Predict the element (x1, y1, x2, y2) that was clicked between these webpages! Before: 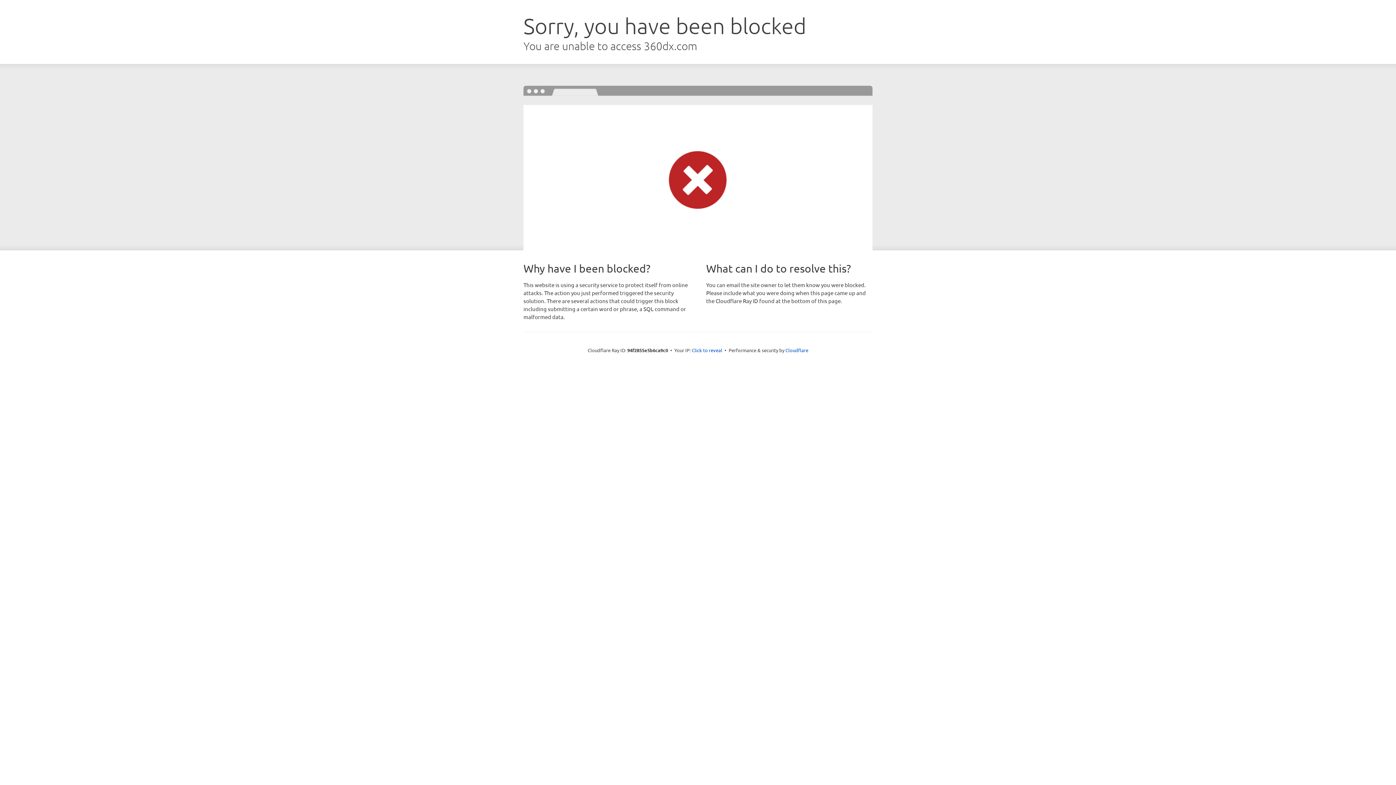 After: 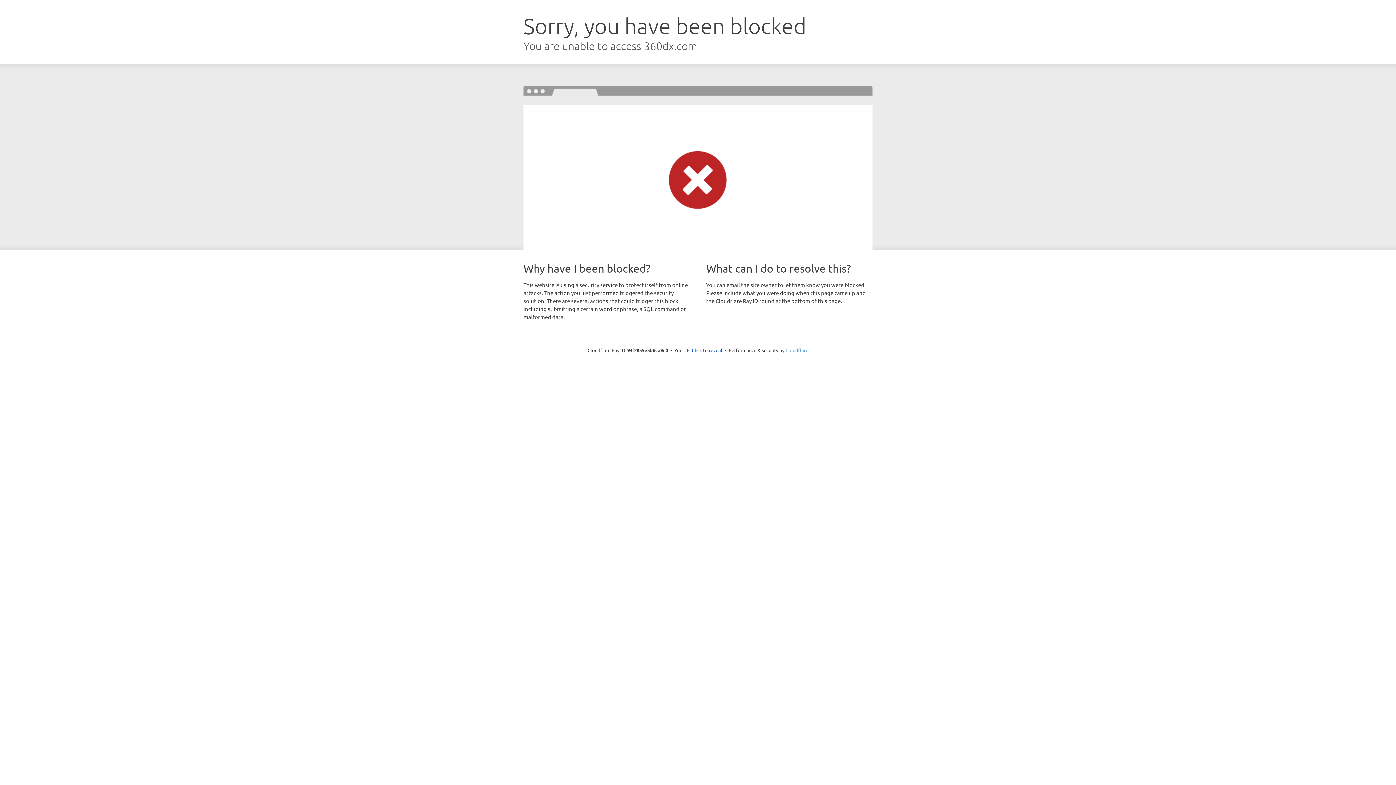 Action: bbox: (785, 347, 808, 353) label: Cloudflare